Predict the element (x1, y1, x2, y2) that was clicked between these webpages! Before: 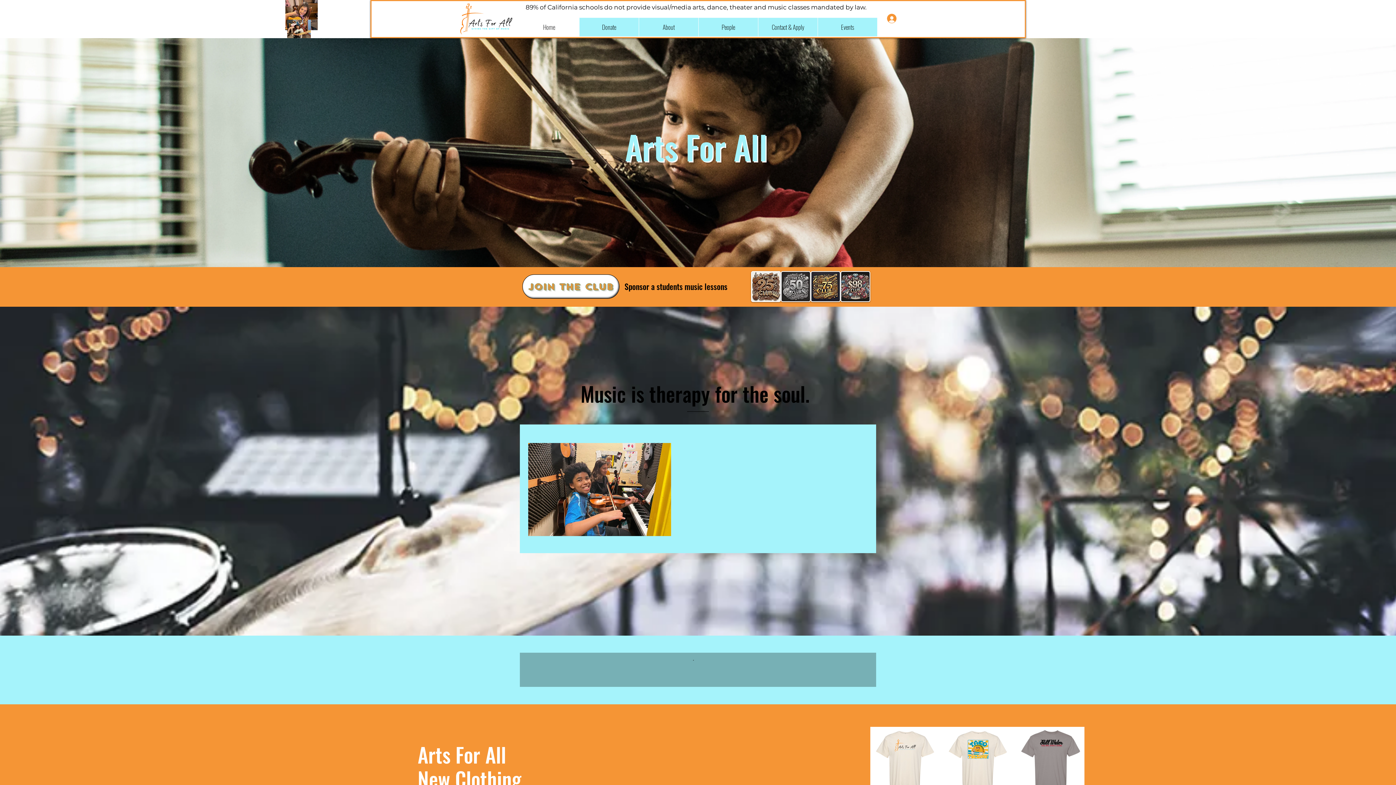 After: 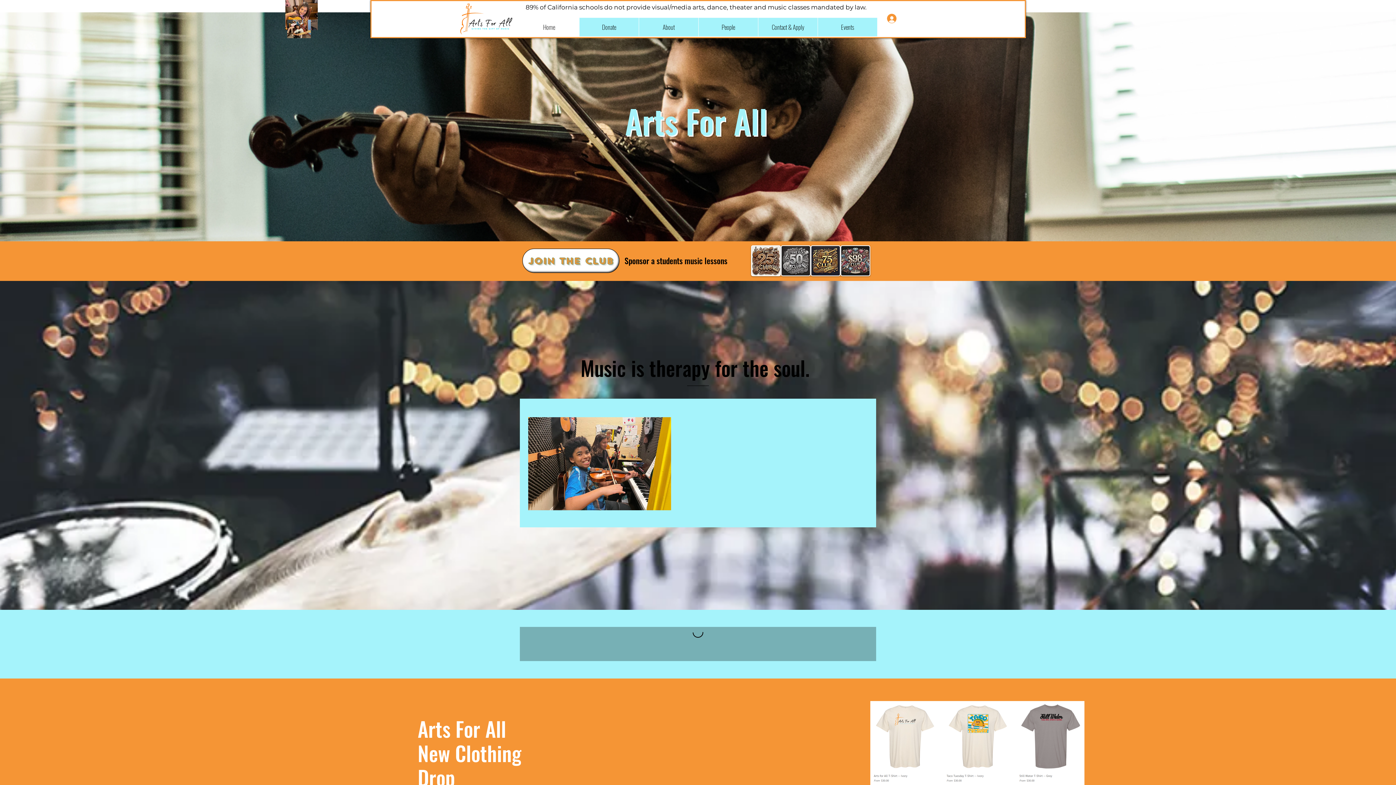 Action: bbox: (870, 727, 1084, 811)